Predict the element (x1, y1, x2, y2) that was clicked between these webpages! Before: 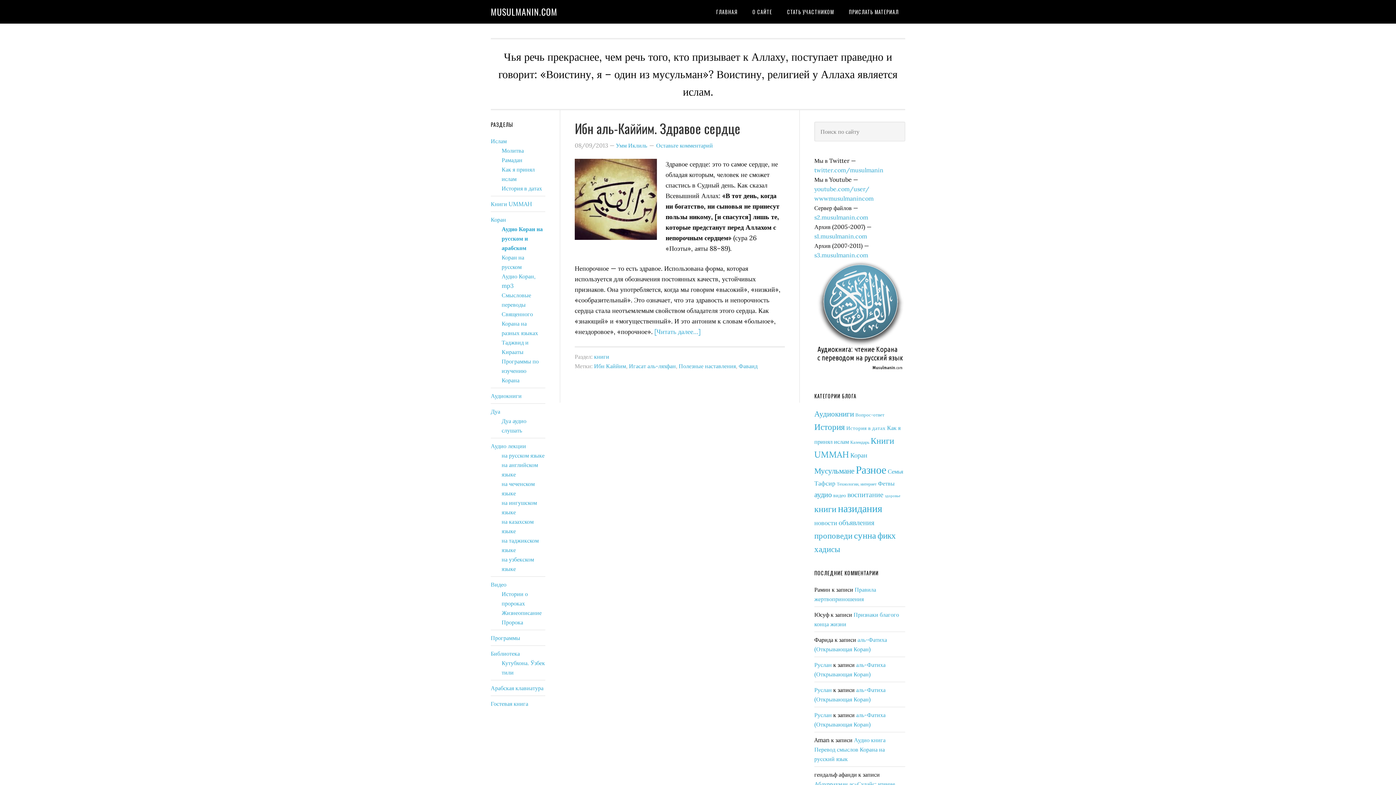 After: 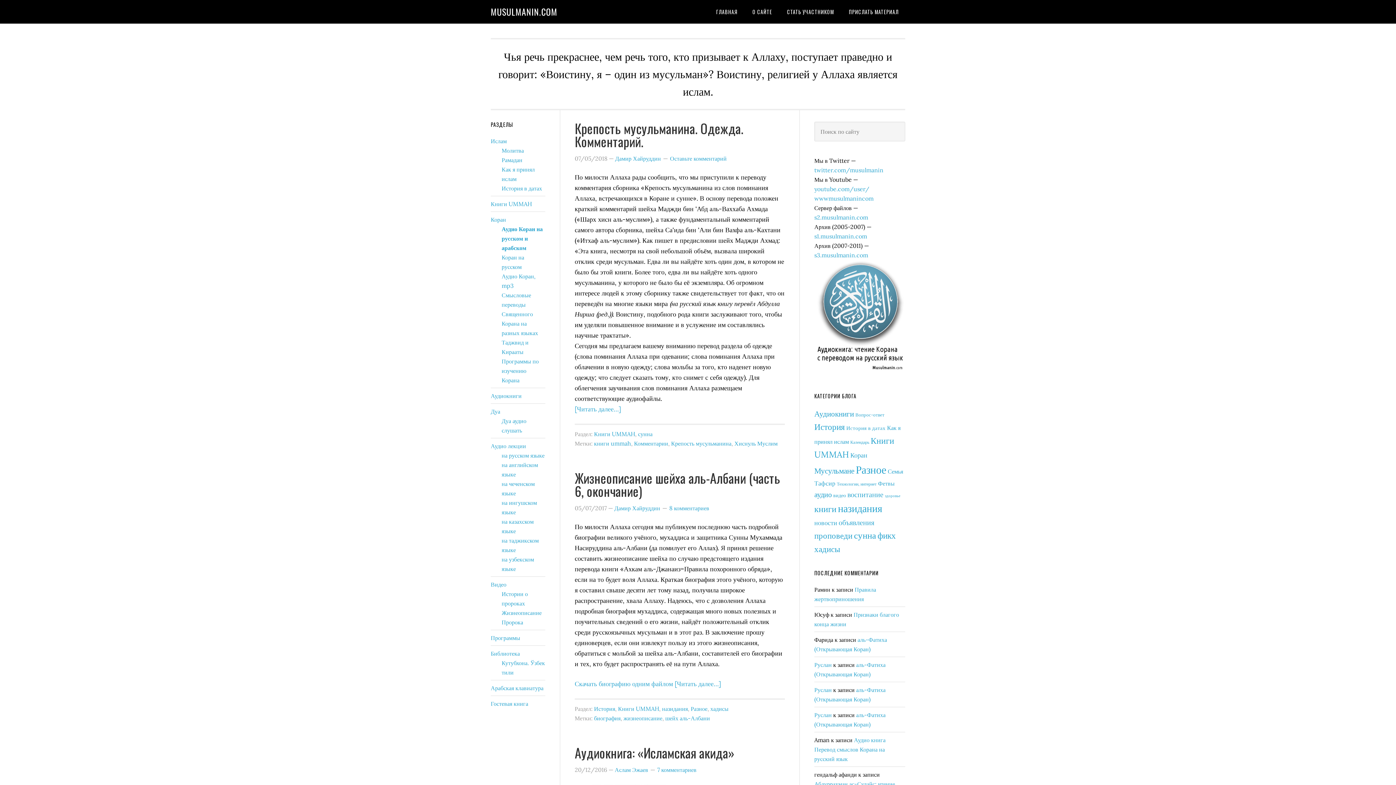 Action: bbox: (490, 200, 532, 207) label: Книги UMMAH